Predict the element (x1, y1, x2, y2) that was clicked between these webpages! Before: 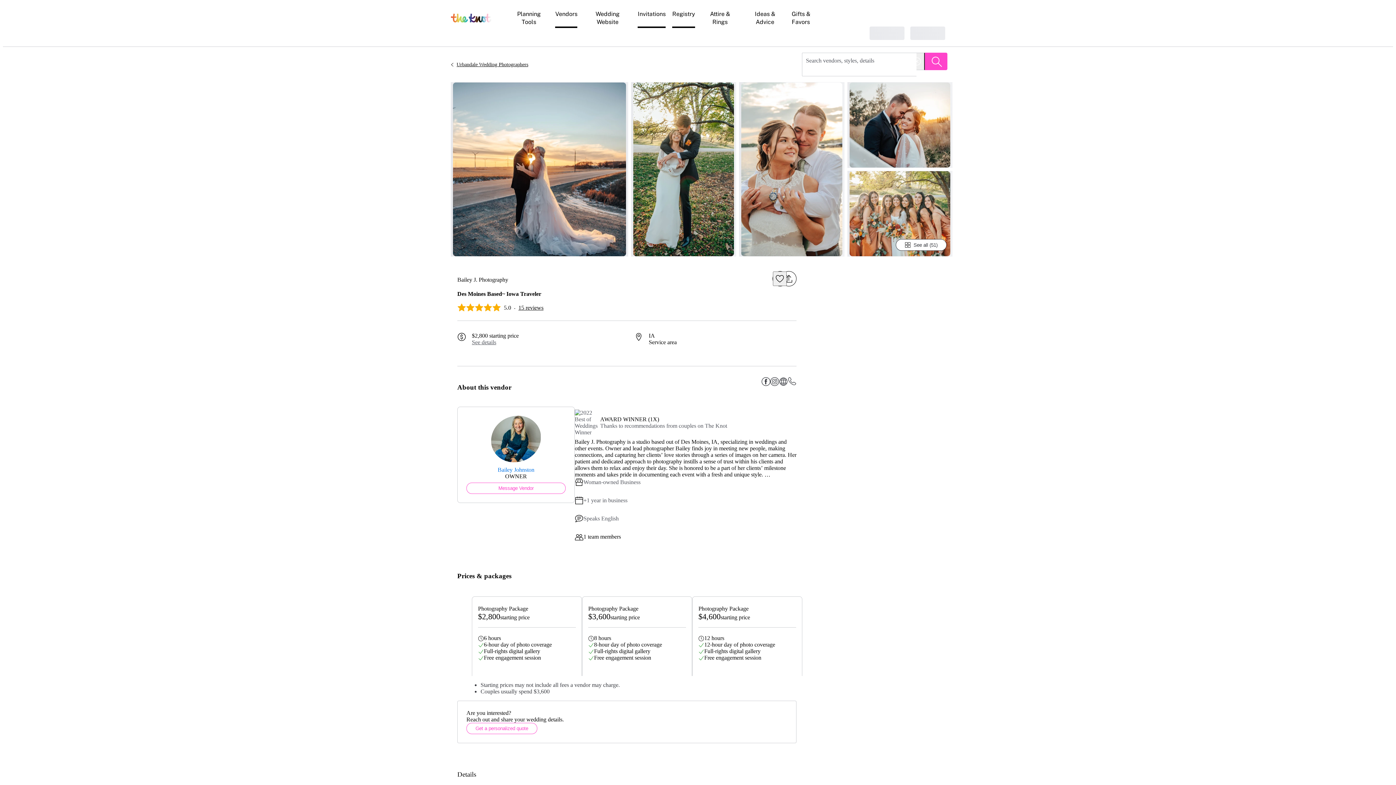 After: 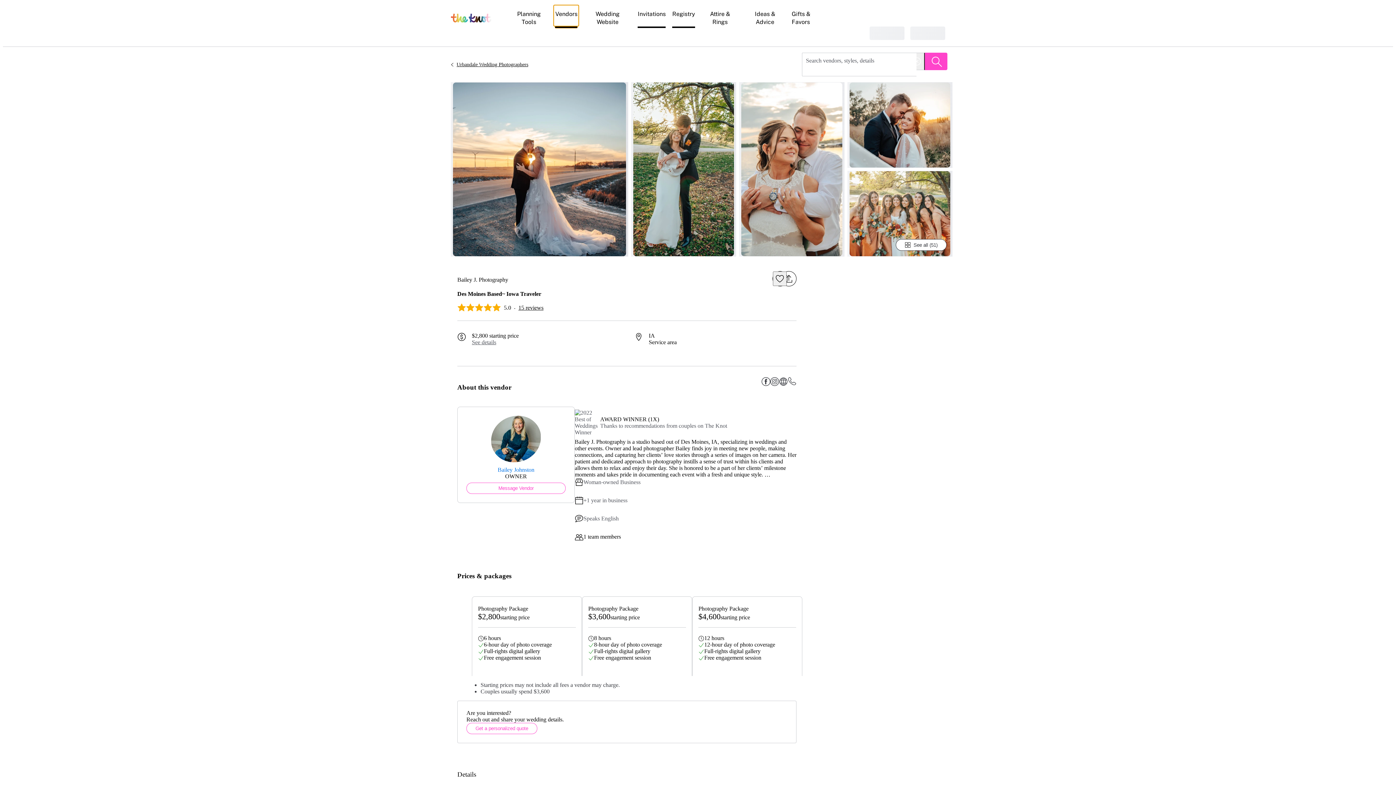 Action: bbox: (553, 4, 579, 26) label: Vendors